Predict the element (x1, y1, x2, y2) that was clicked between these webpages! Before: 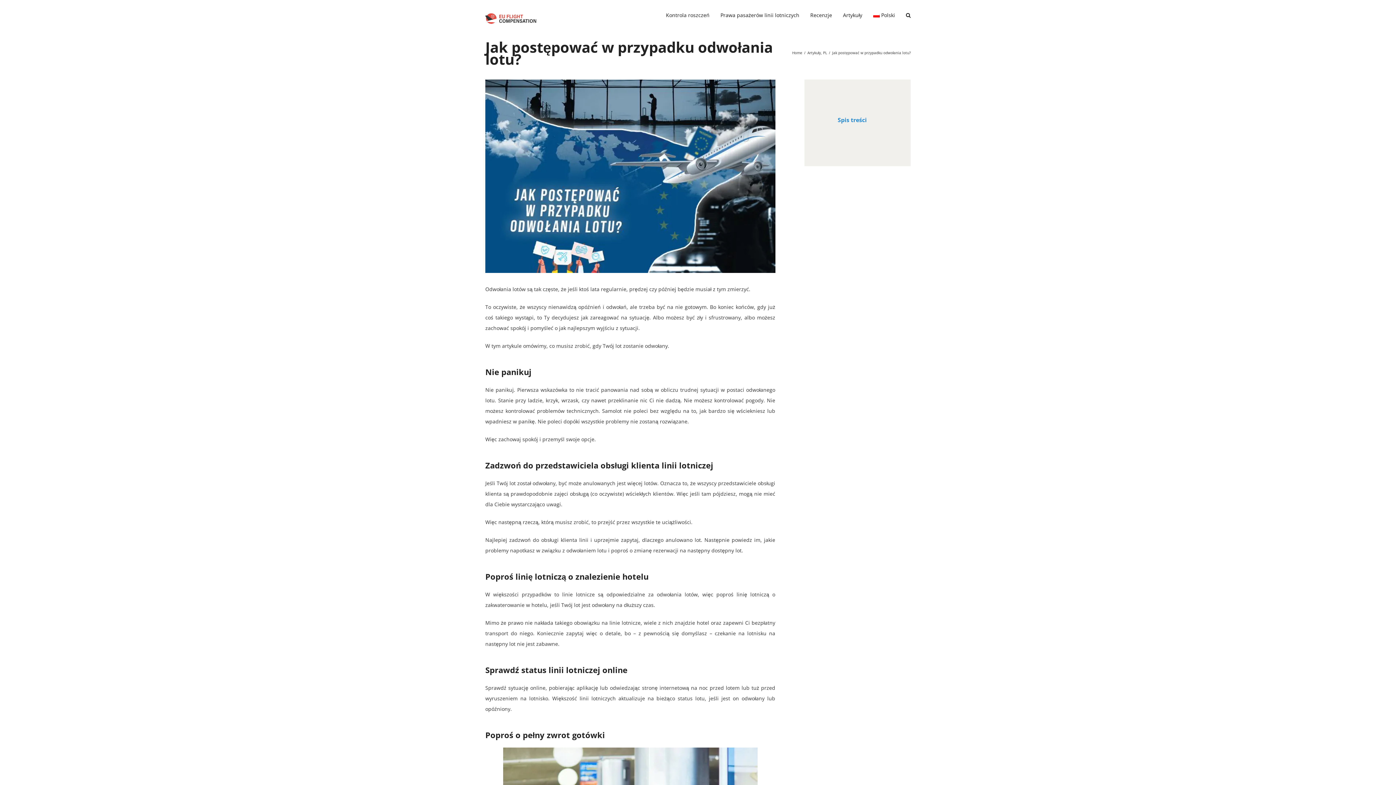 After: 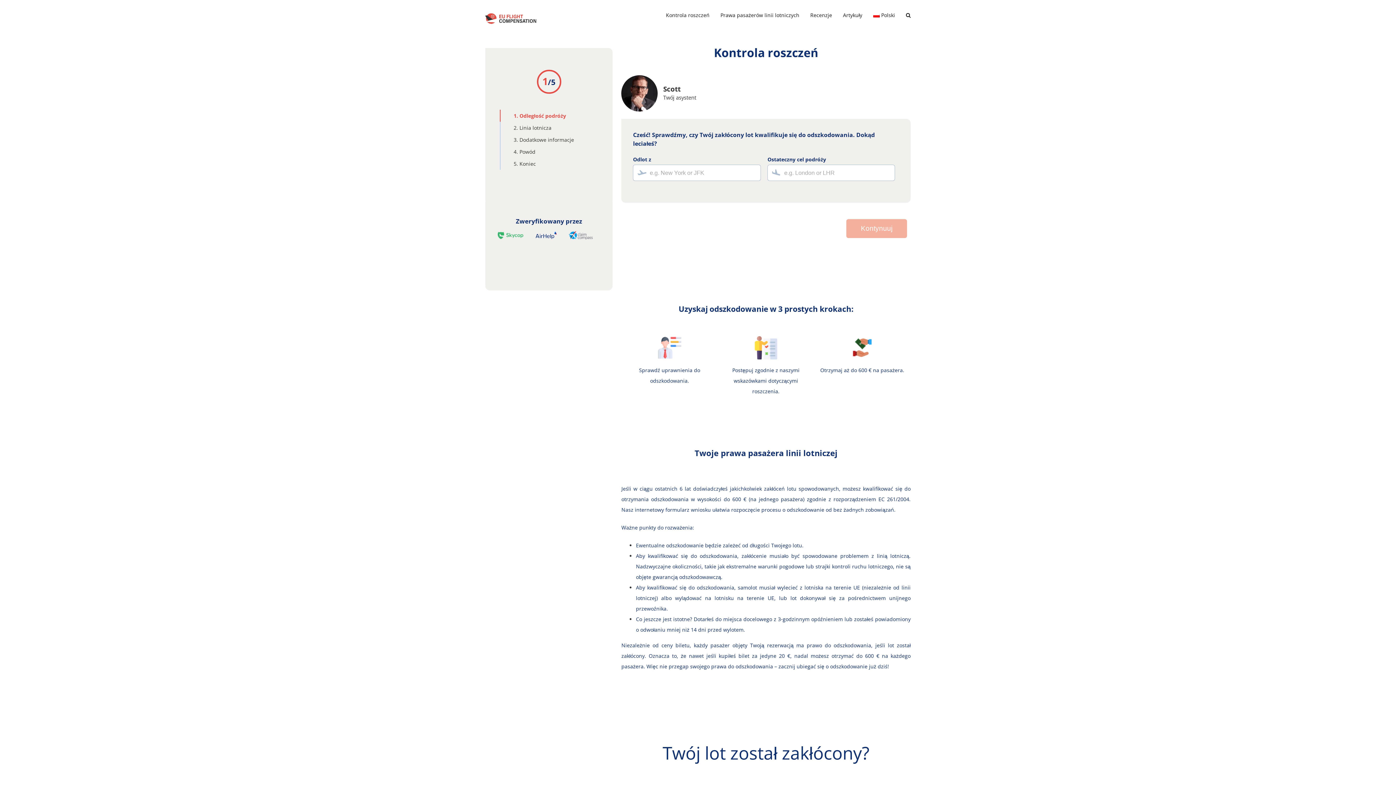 Action: bbox: (666, 0, 709, 30) label: Kontrola roszczeń